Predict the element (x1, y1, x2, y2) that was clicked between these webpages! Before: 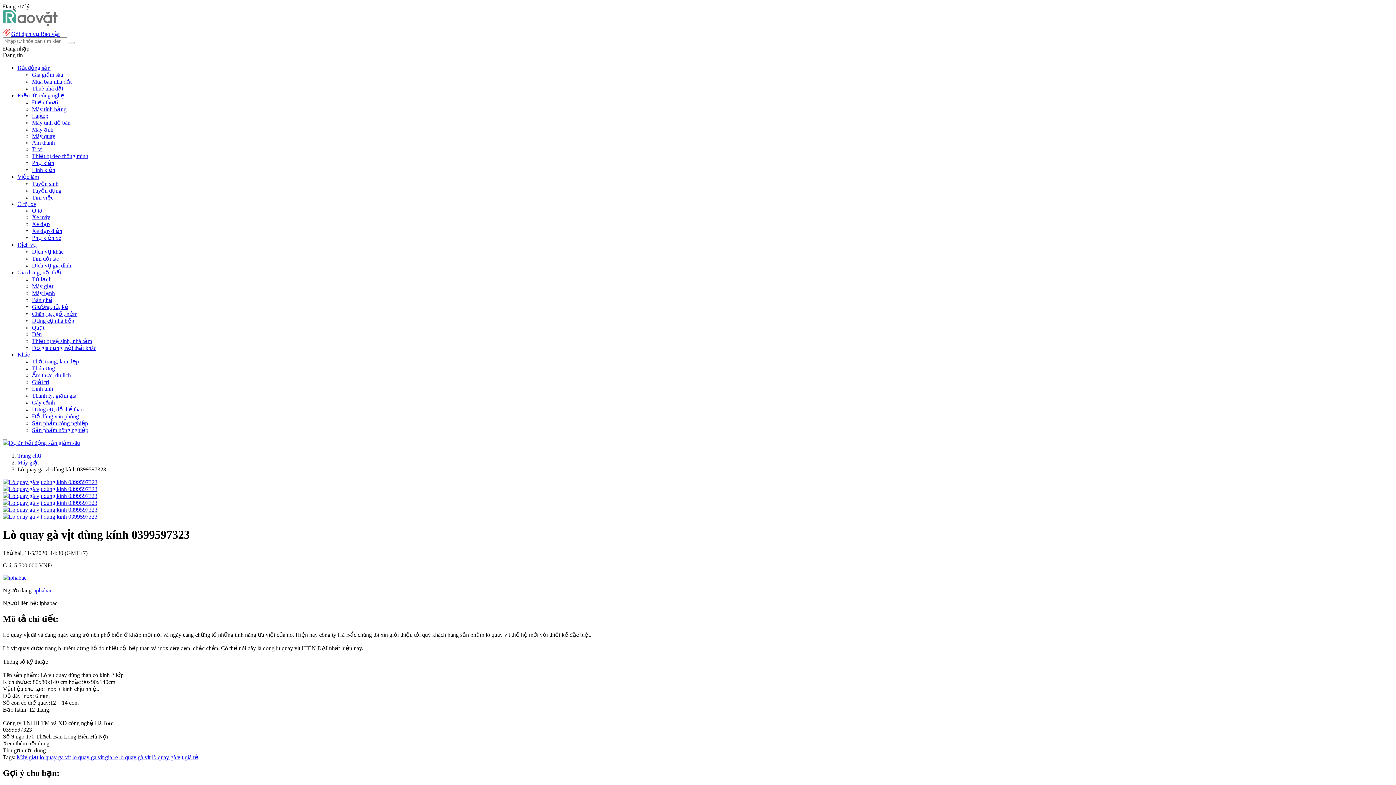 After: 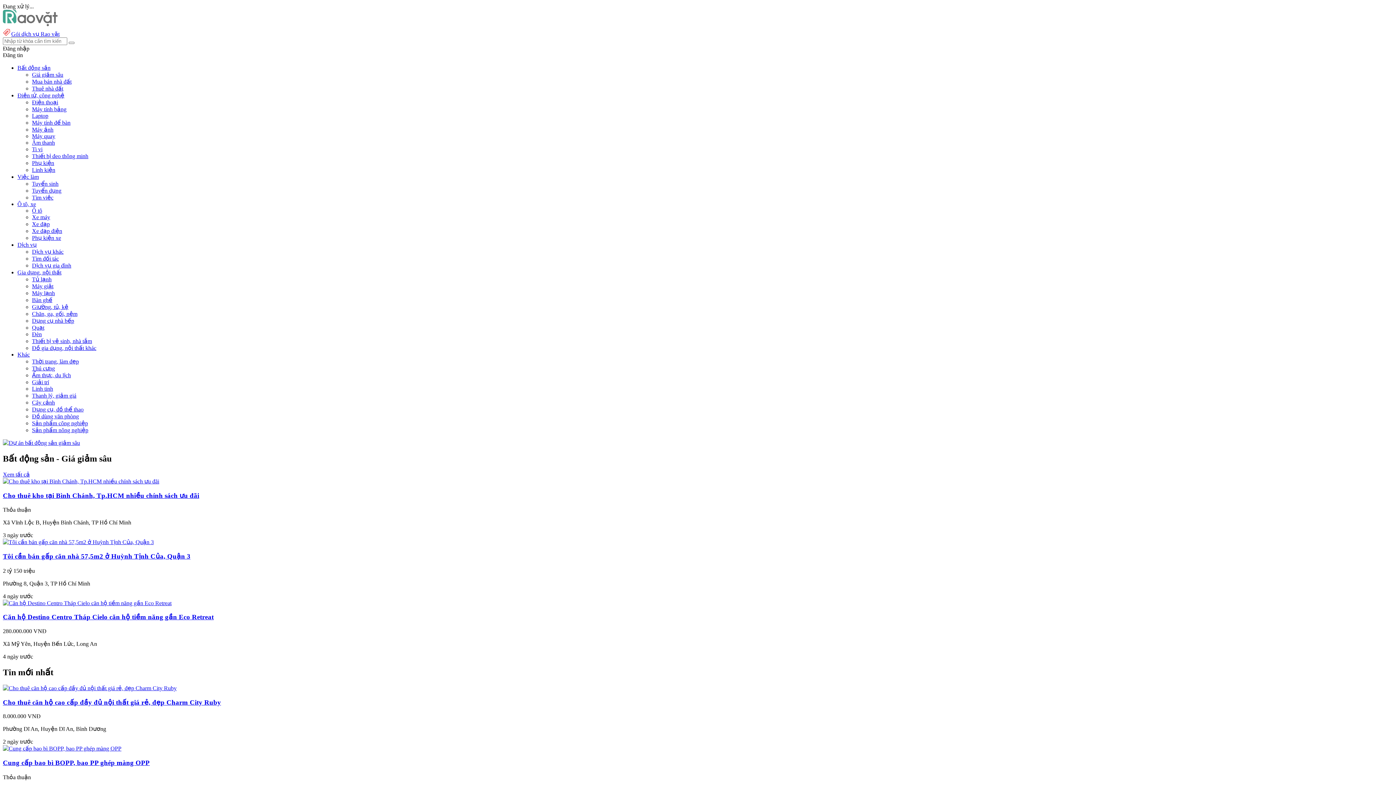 Action: bbox: (17, 452, 41, 458) label: Trang chủ